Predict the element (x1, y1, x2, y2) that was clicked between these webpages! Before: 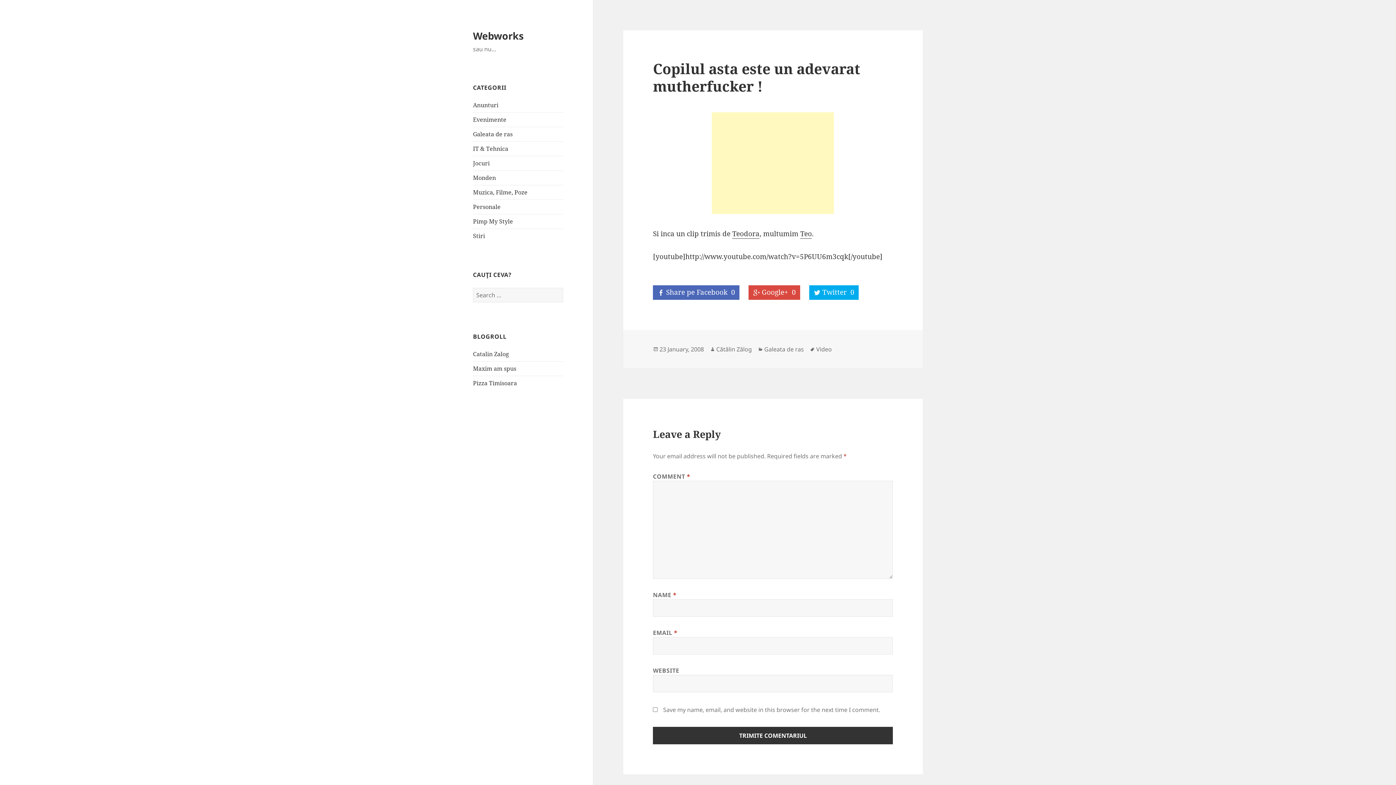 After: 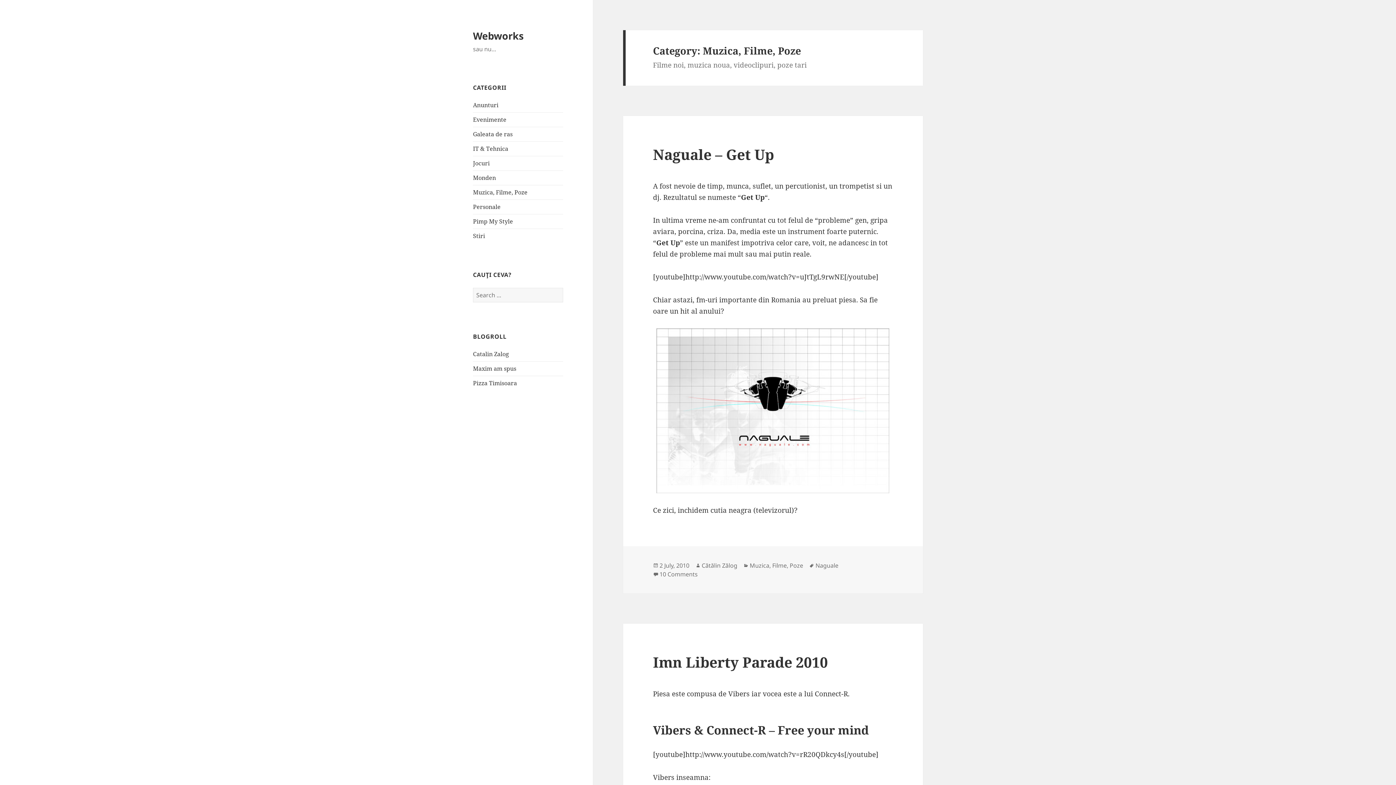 Action: bbox: (473, 188, 527, 196) label: Muzica, Filme, Poze